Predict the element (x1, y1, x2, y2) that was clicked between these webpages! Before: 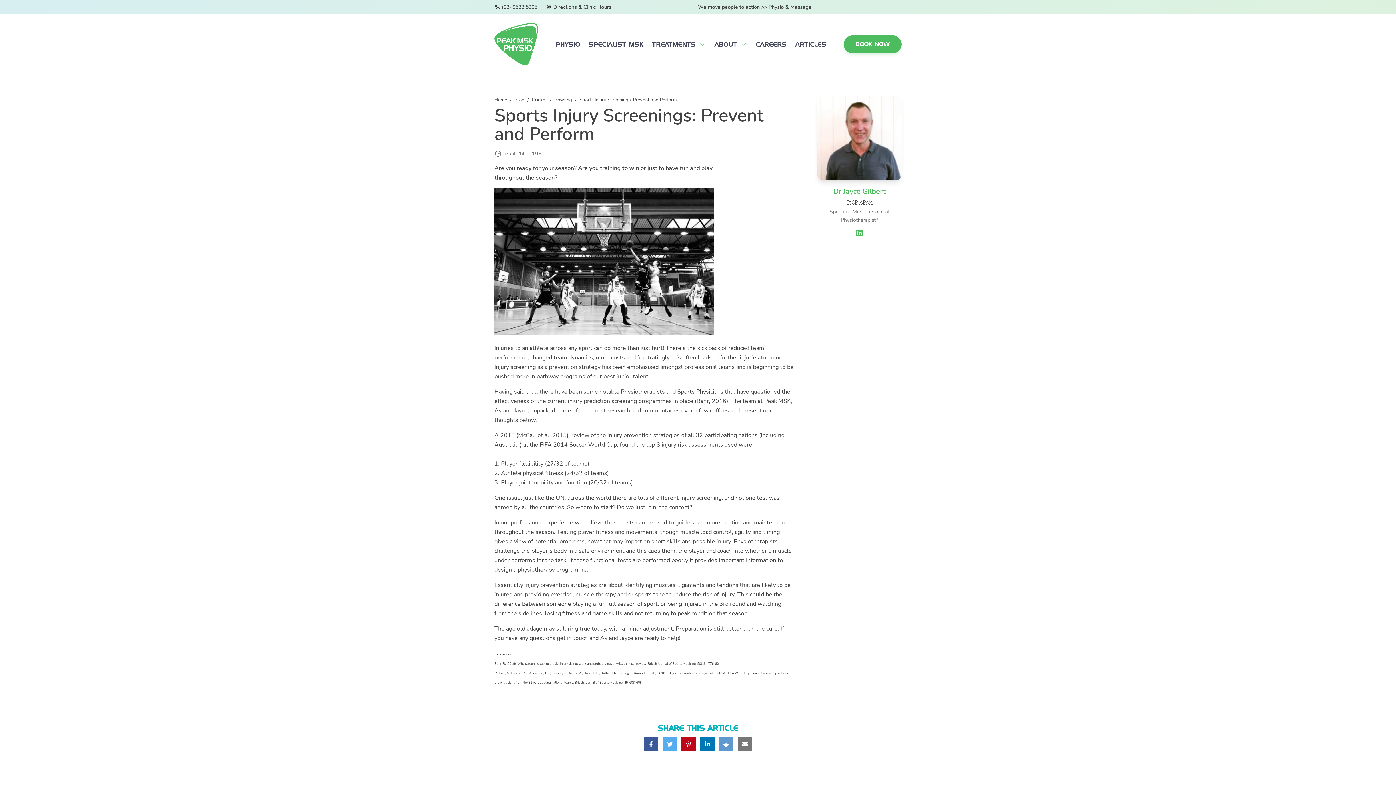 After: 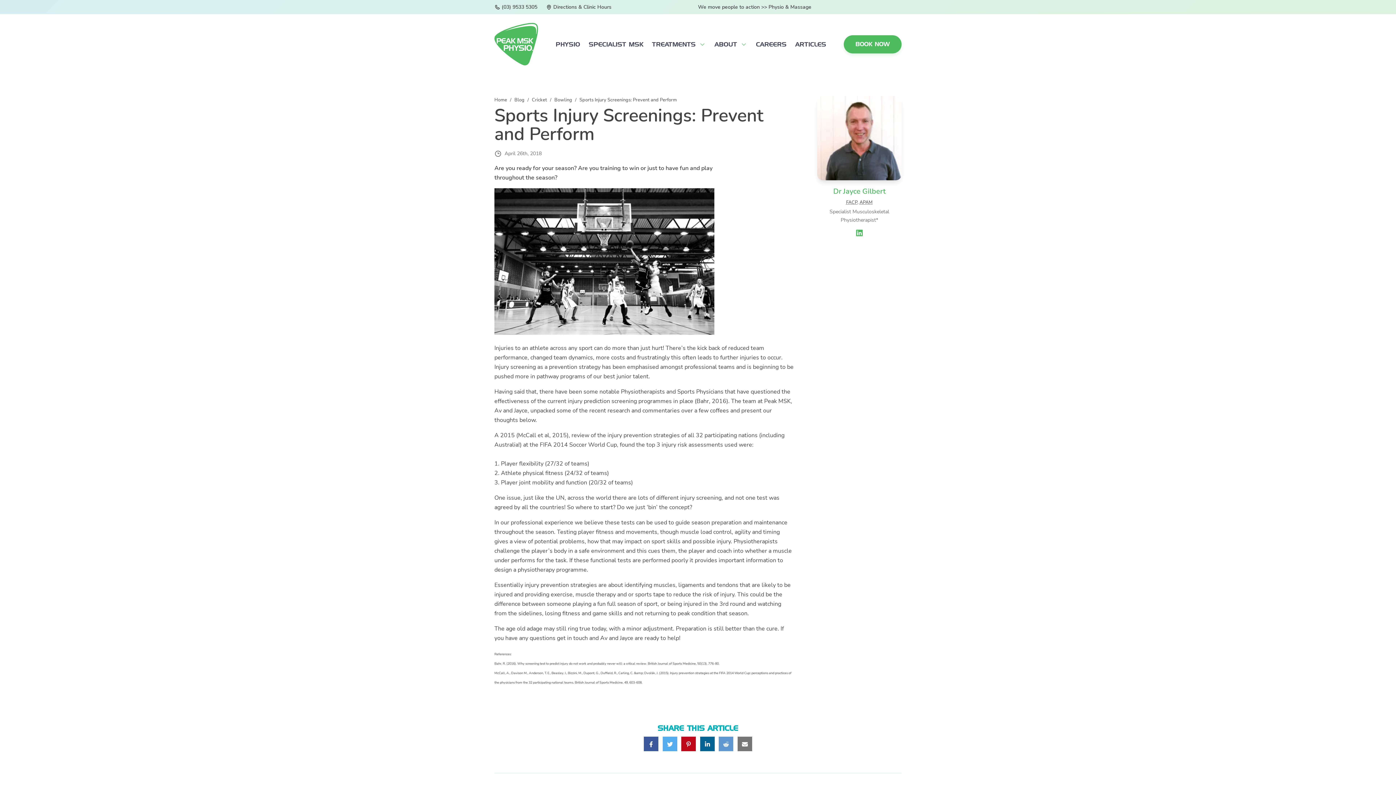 Action: label: Share on LinkedIn bbox: (700, 737, 714, 751)